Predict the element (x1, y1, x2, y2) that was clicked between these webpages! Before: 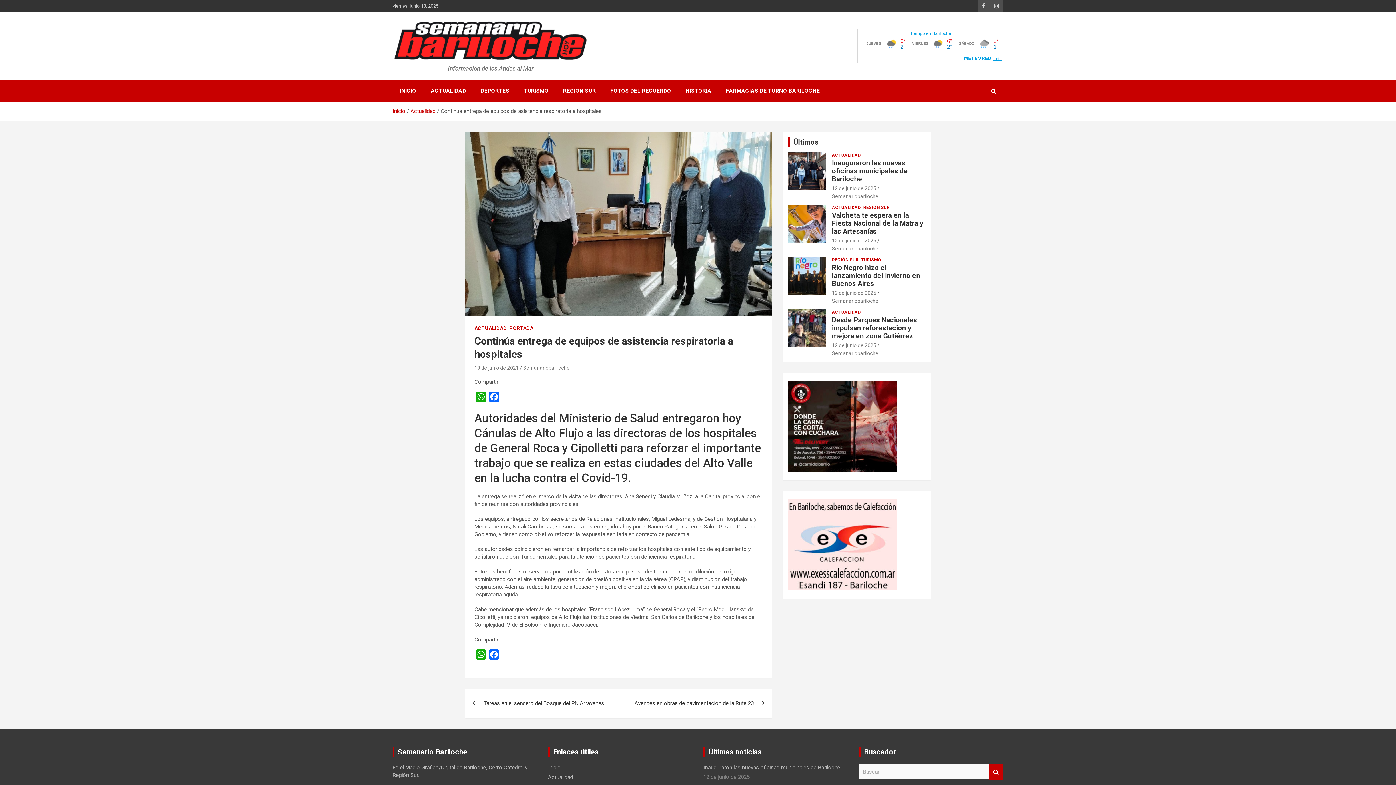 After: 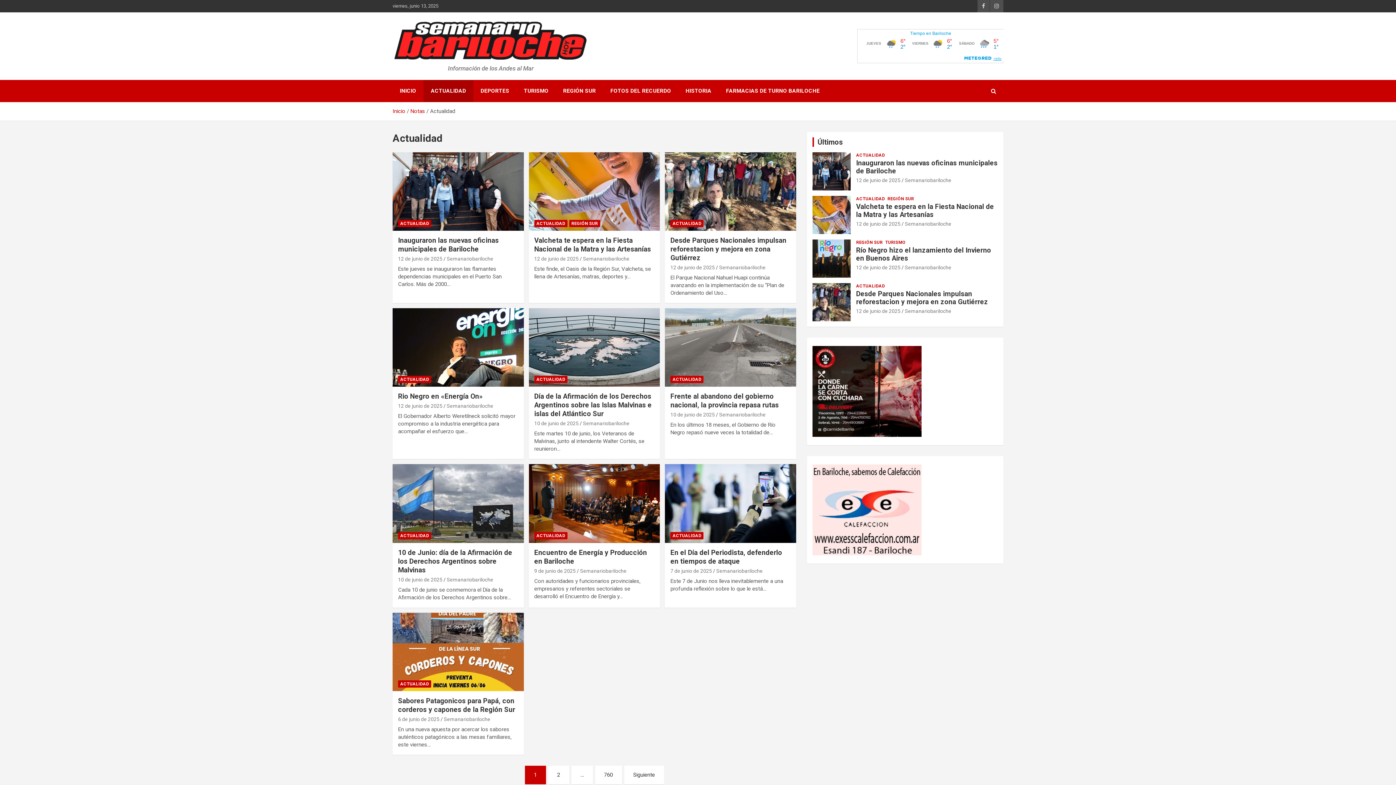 Action: bbox: (832, 204, 860, 210) label: ACTUALIDAD